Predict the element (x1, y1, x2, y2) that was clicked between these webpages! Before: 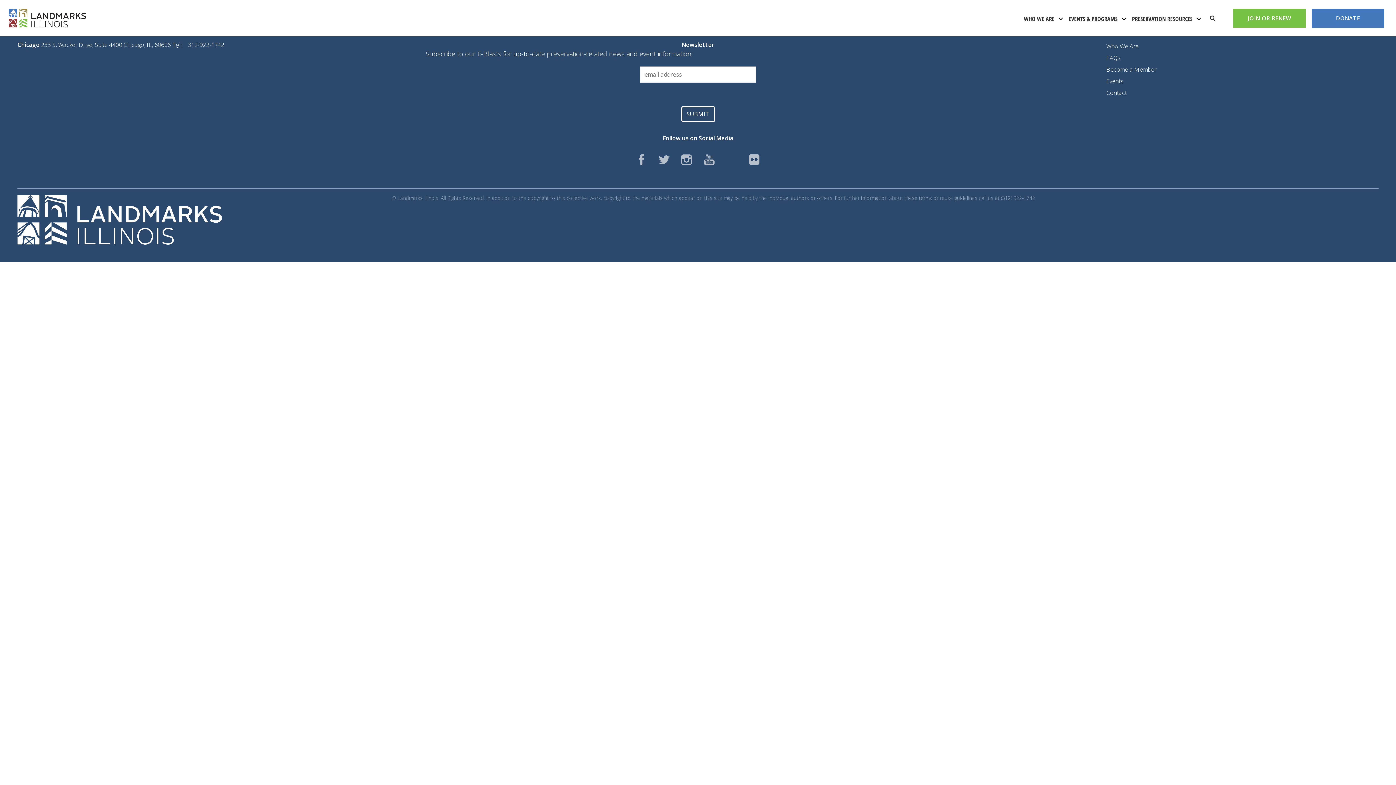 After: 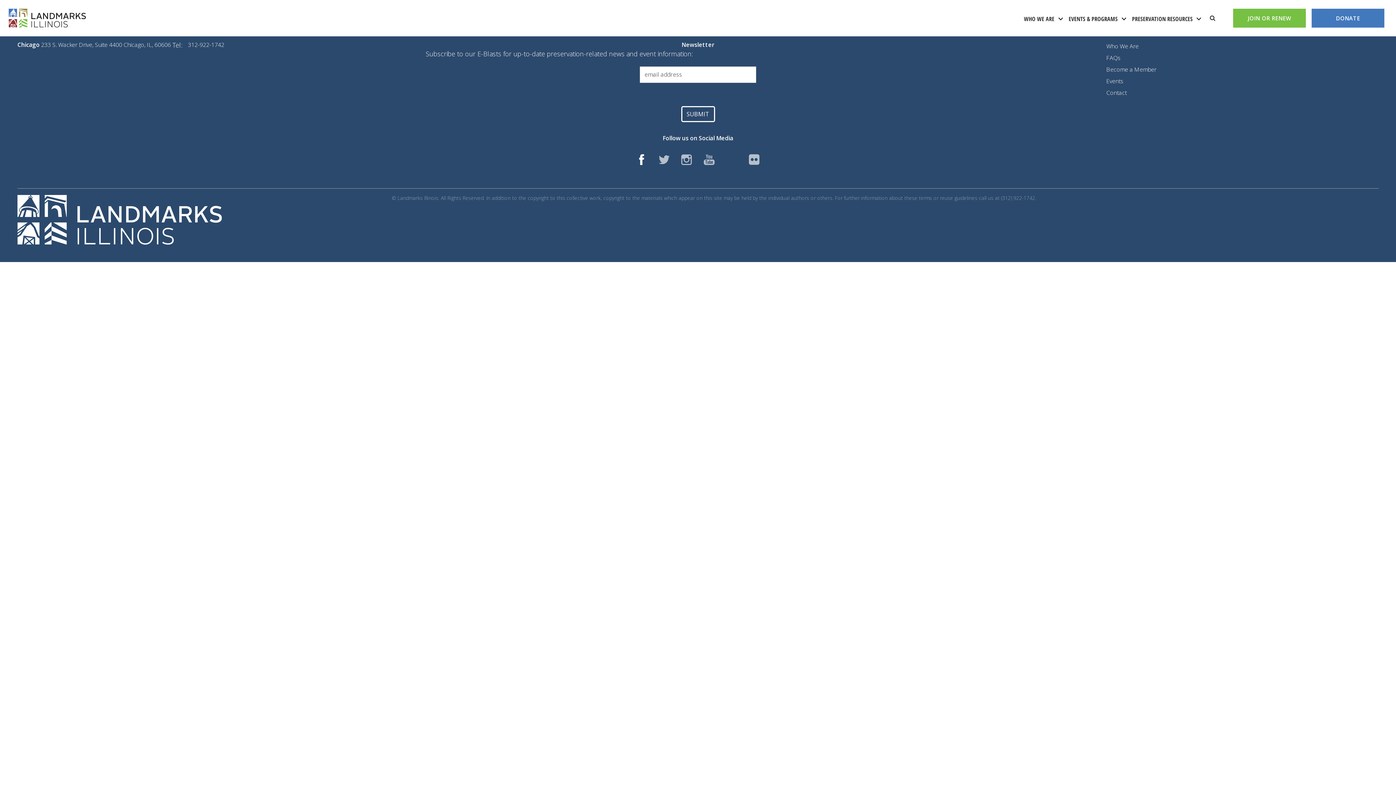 Action: bbox: (636, 154, 647, 165) label: facebook